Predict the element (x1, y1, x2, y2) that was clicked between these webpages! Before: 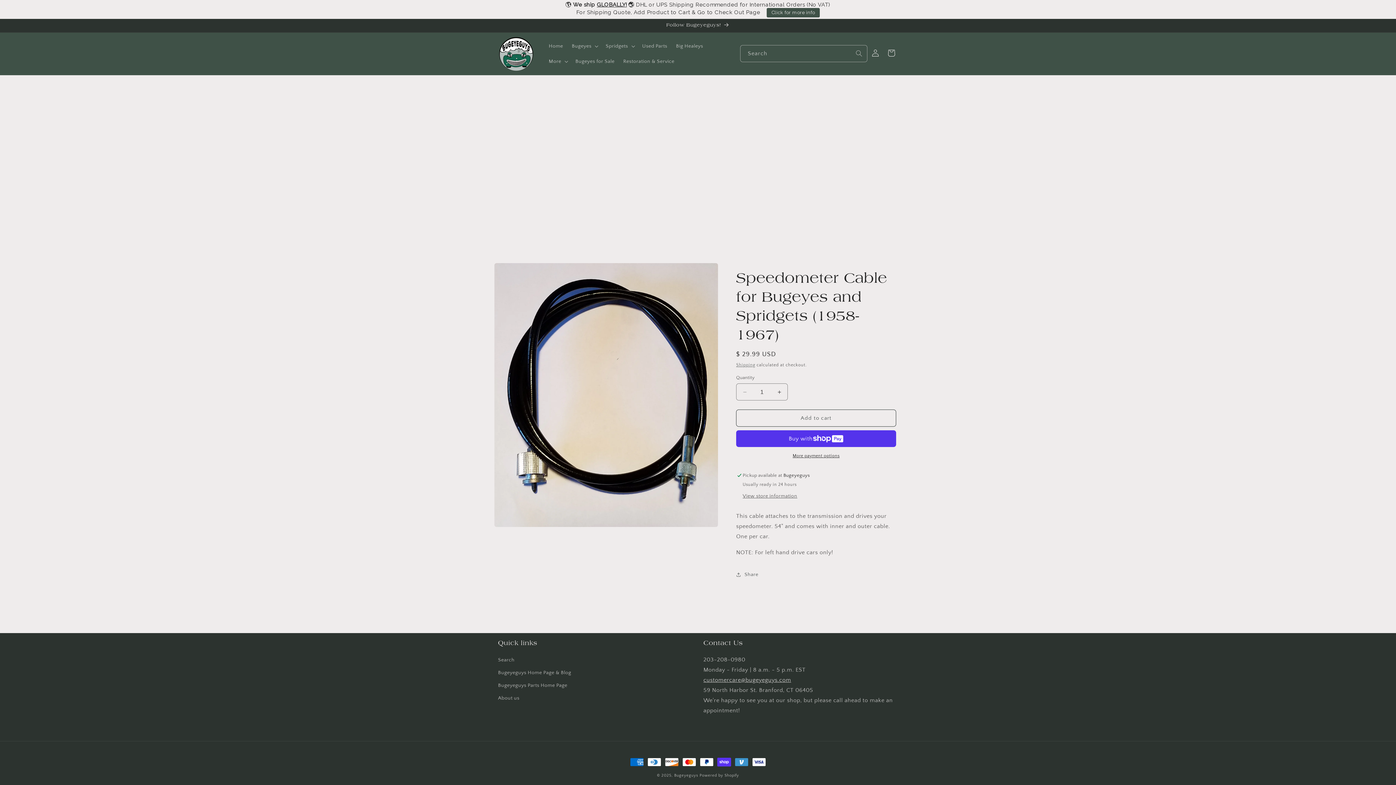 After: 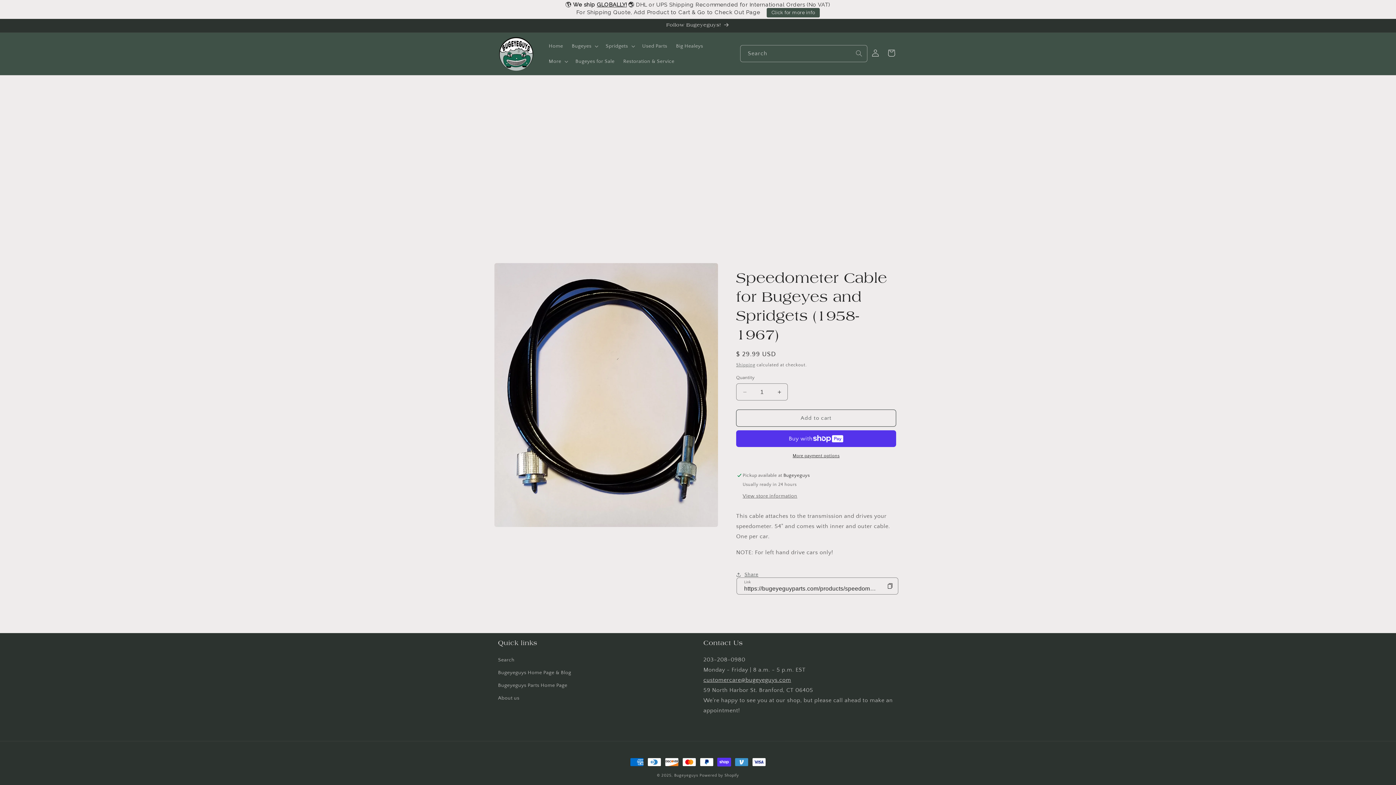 Action: label: Share bbox: (736, 566, 758, 582)